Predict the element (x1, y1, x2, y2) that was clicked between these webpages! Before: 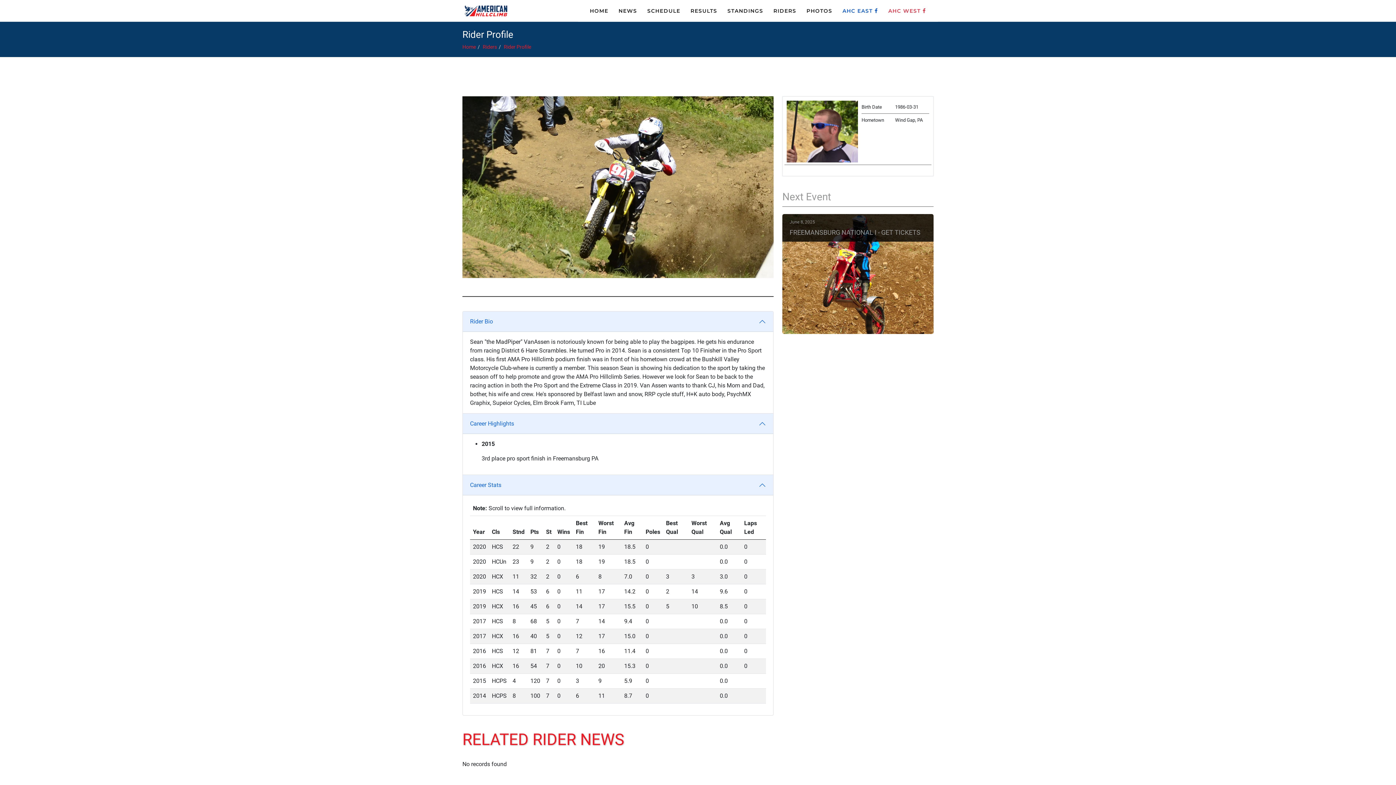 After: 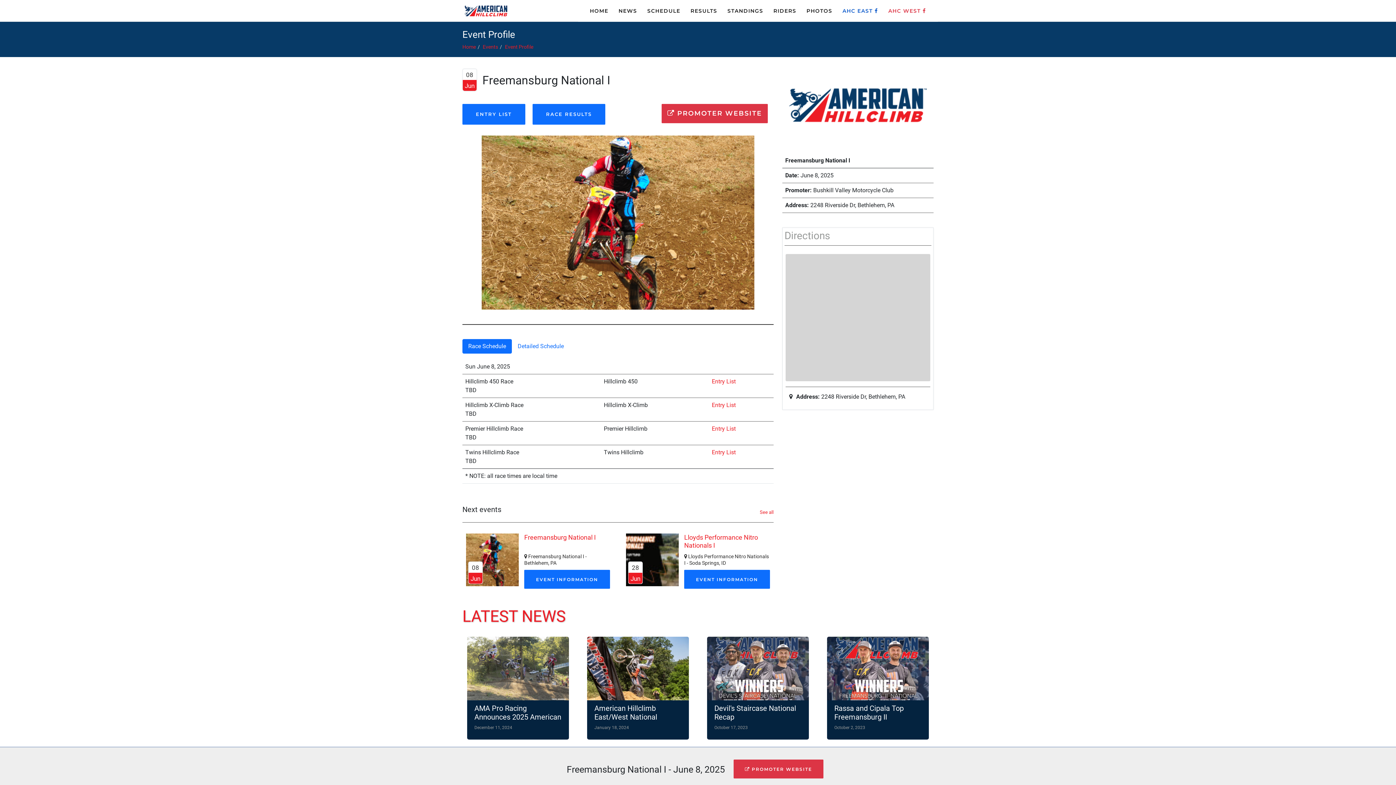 Action: bbox: (782, 214, 933, 334) label: June 8, 2025
FREEMANSBURG NATIONAL I - GET TICKETS